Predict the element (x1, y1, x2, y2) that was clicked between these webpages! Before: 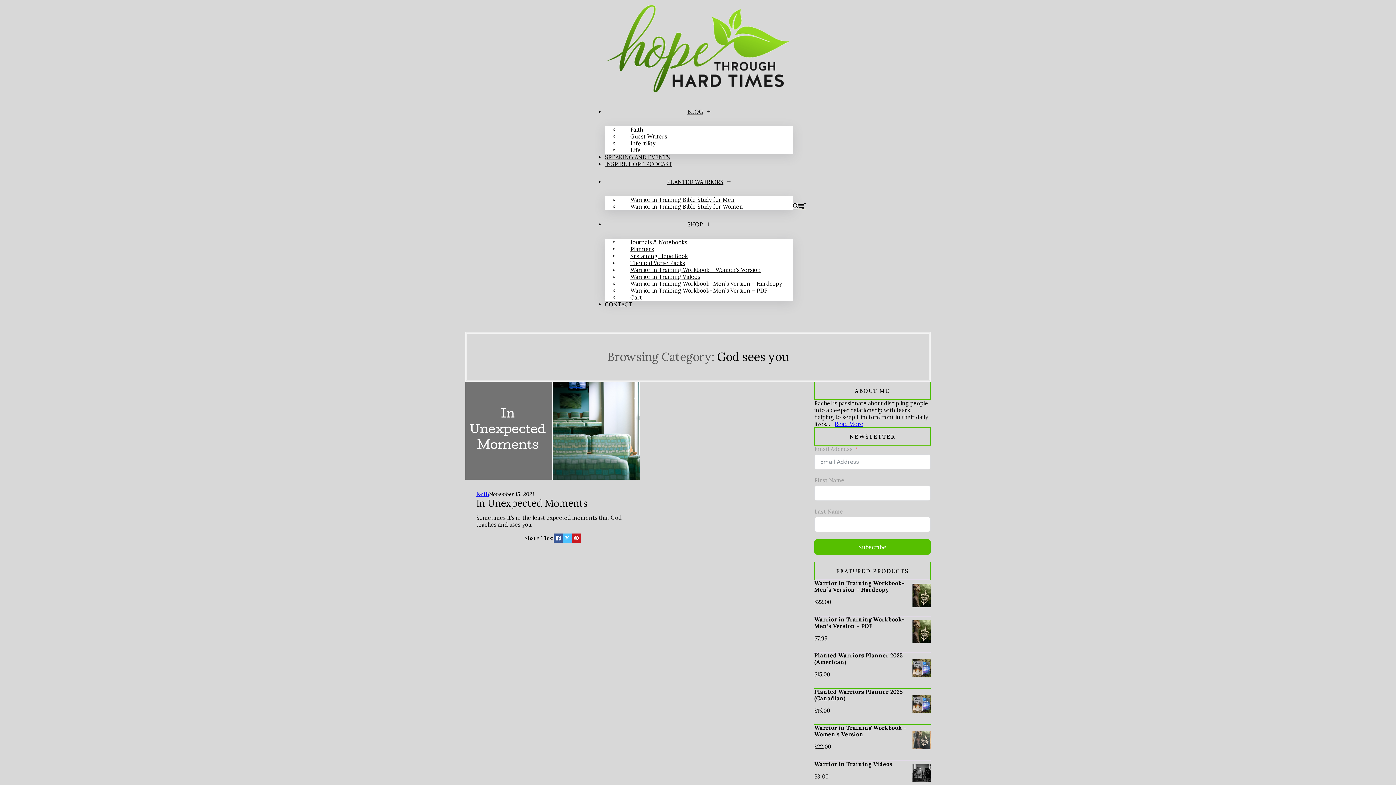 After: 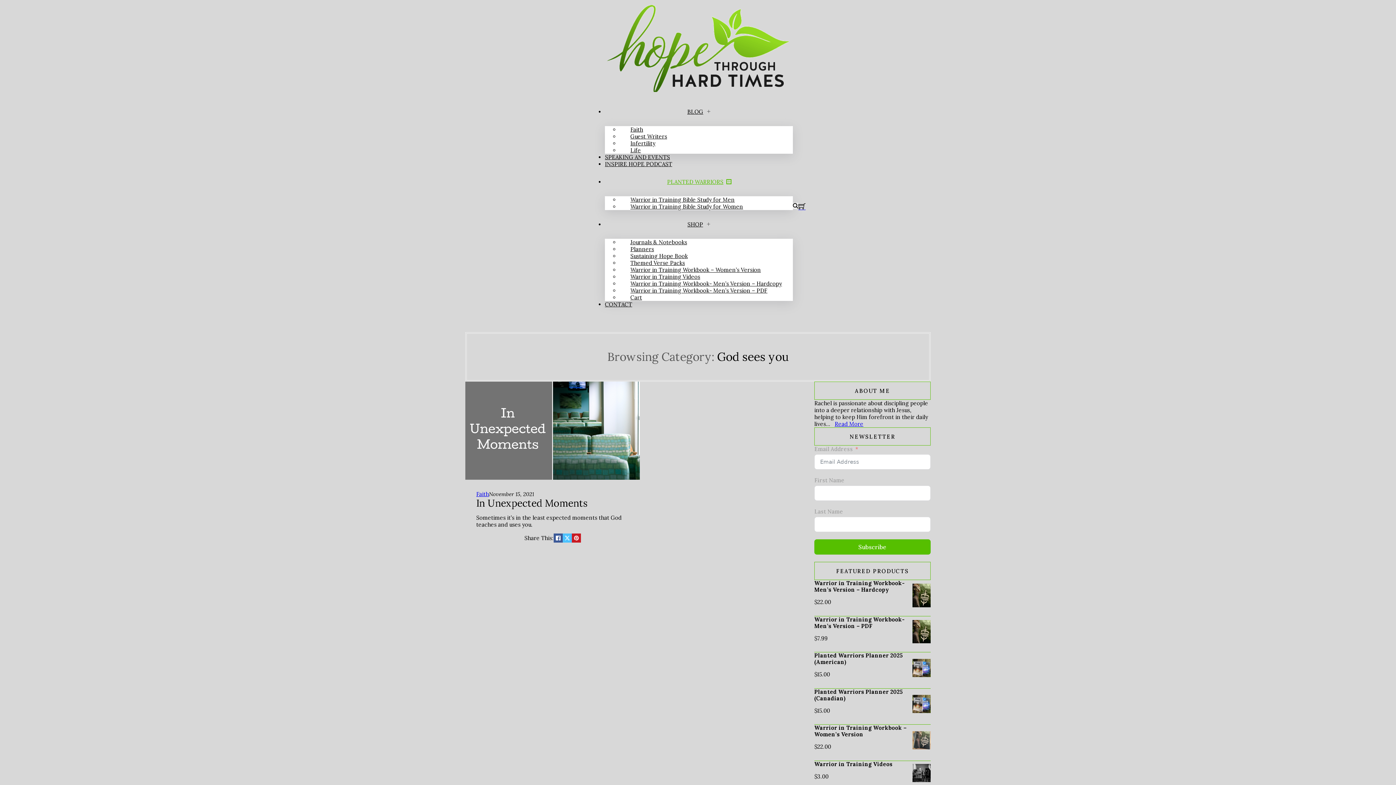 Action: label: Planted Warriors Sub menu bbox: (727, 180, 730, 183)